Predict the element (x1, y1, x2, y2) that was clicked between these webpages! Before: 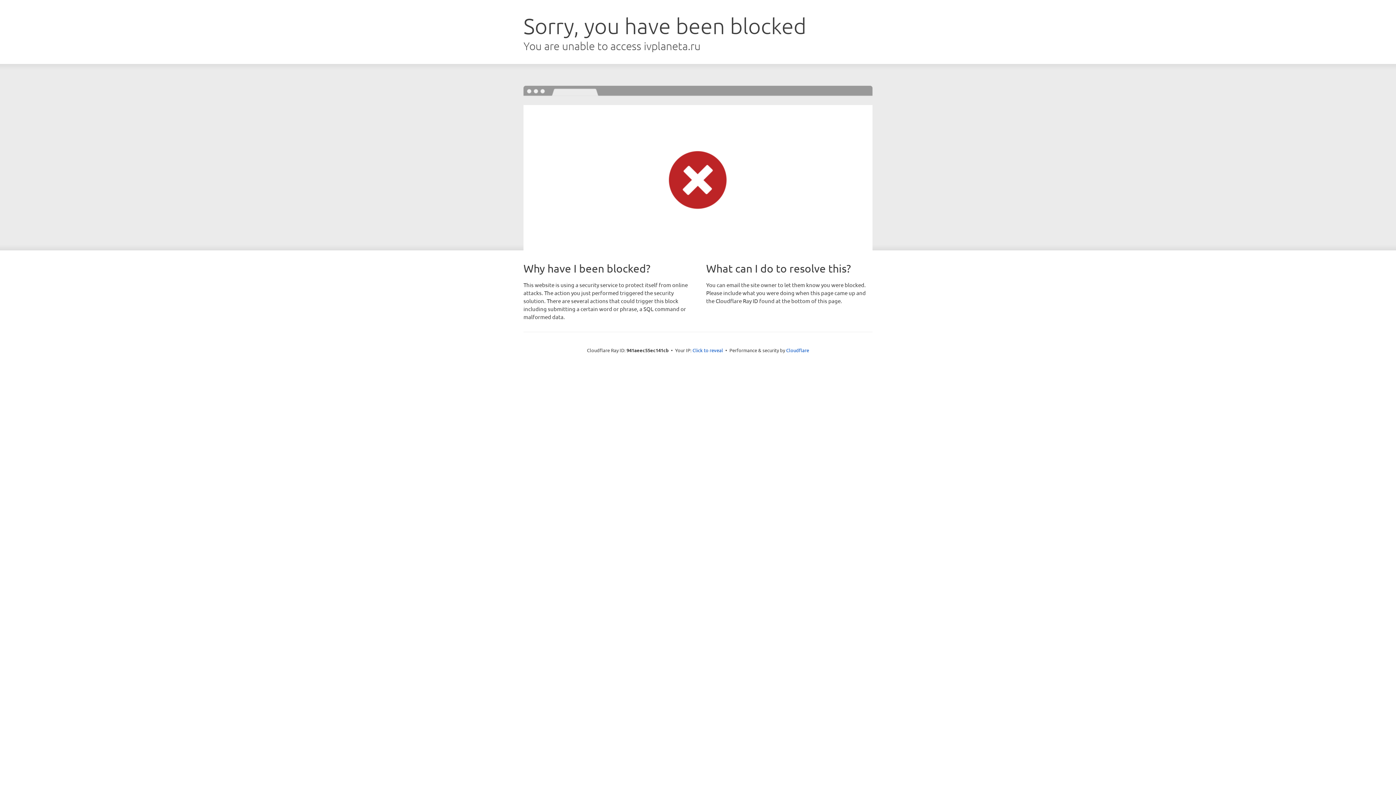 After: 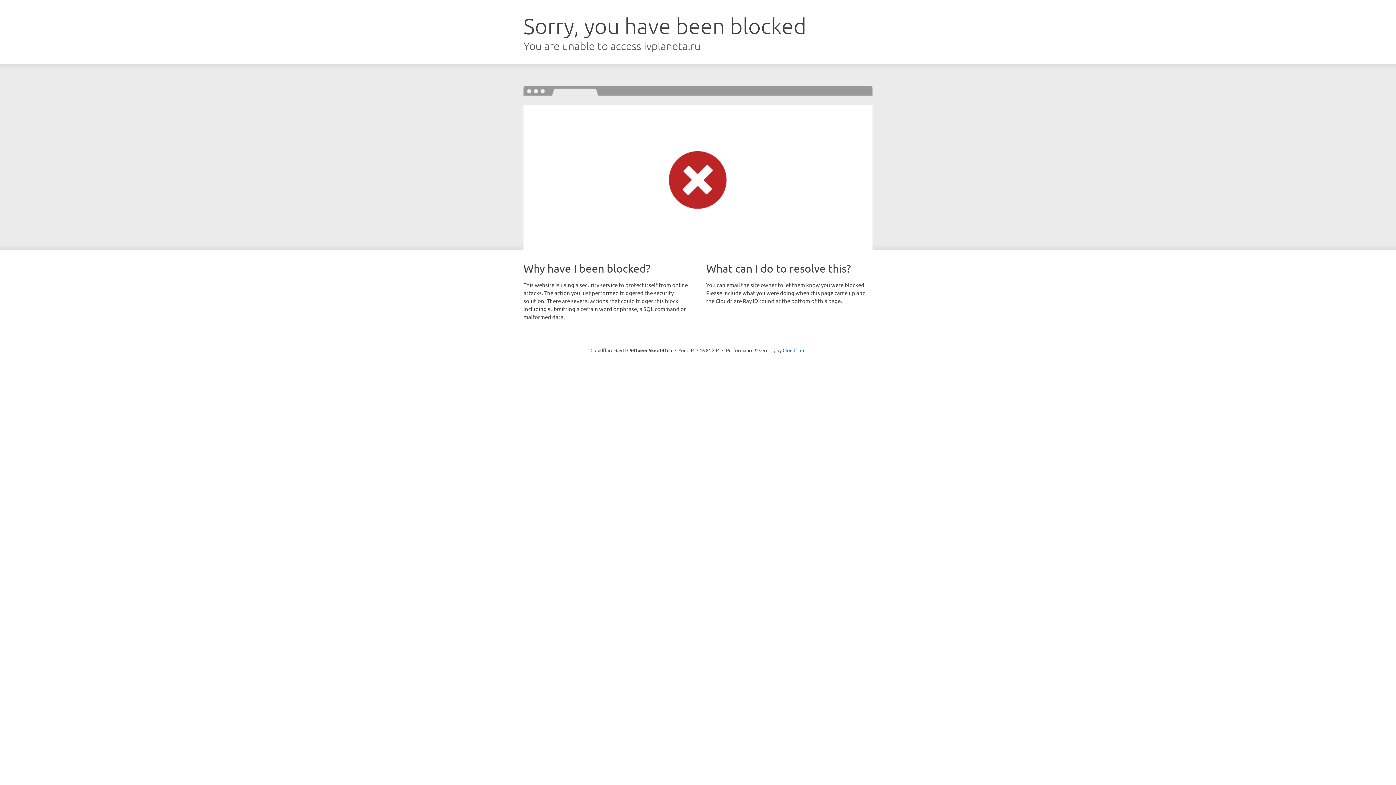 Action: label: Click to reveal bbox: (692, 346, 723, 353)